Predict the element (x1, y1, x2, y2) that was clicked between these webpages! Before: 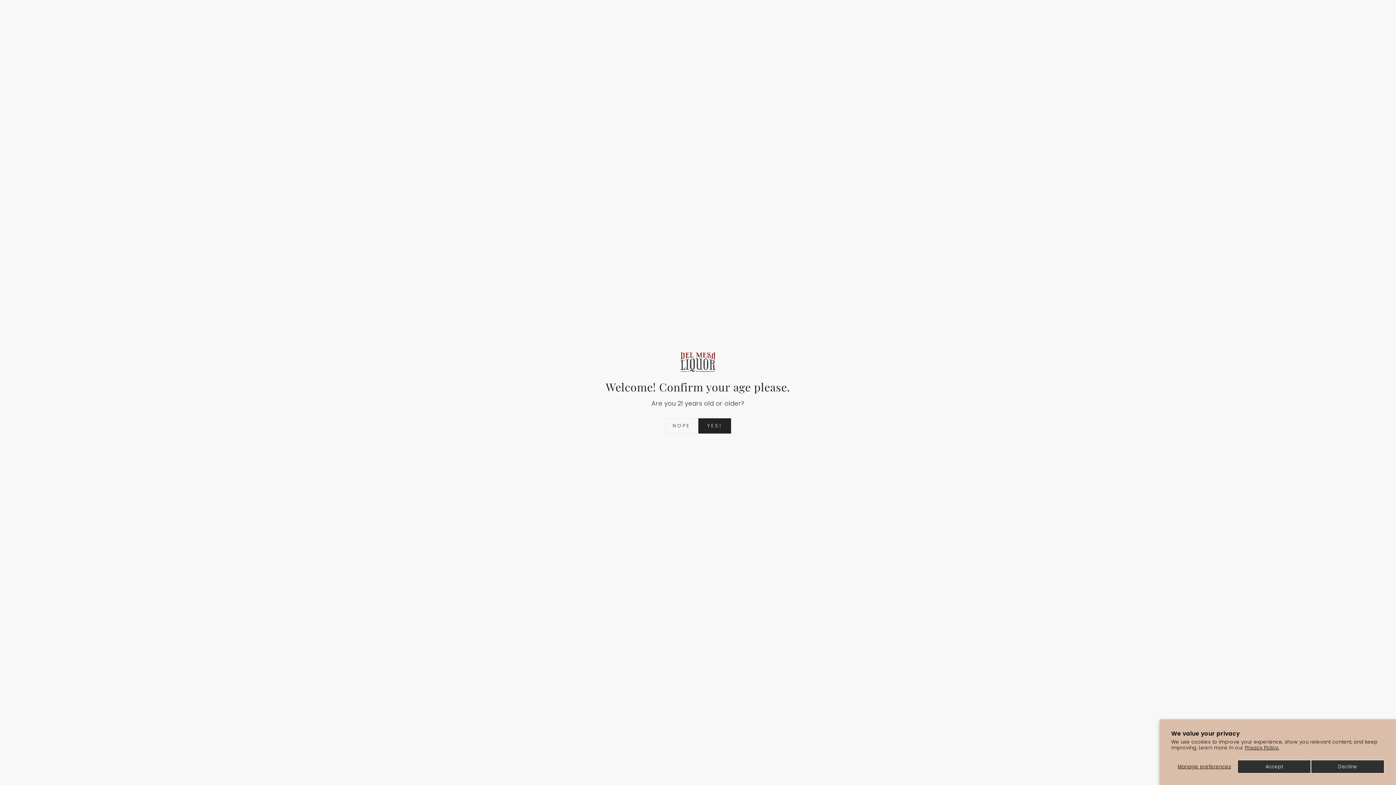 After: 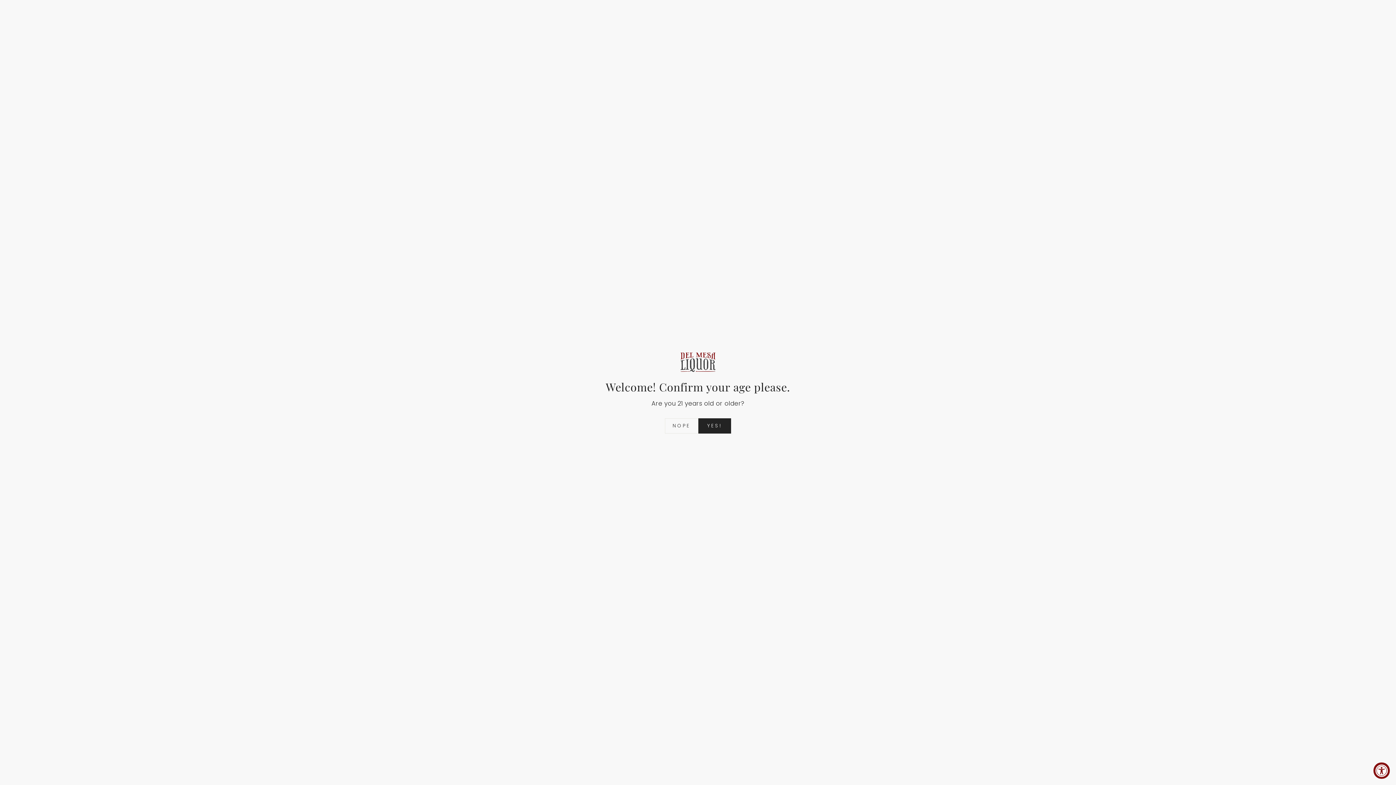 Action: label: Decline bbox: (1311, 760, 1384, 773)